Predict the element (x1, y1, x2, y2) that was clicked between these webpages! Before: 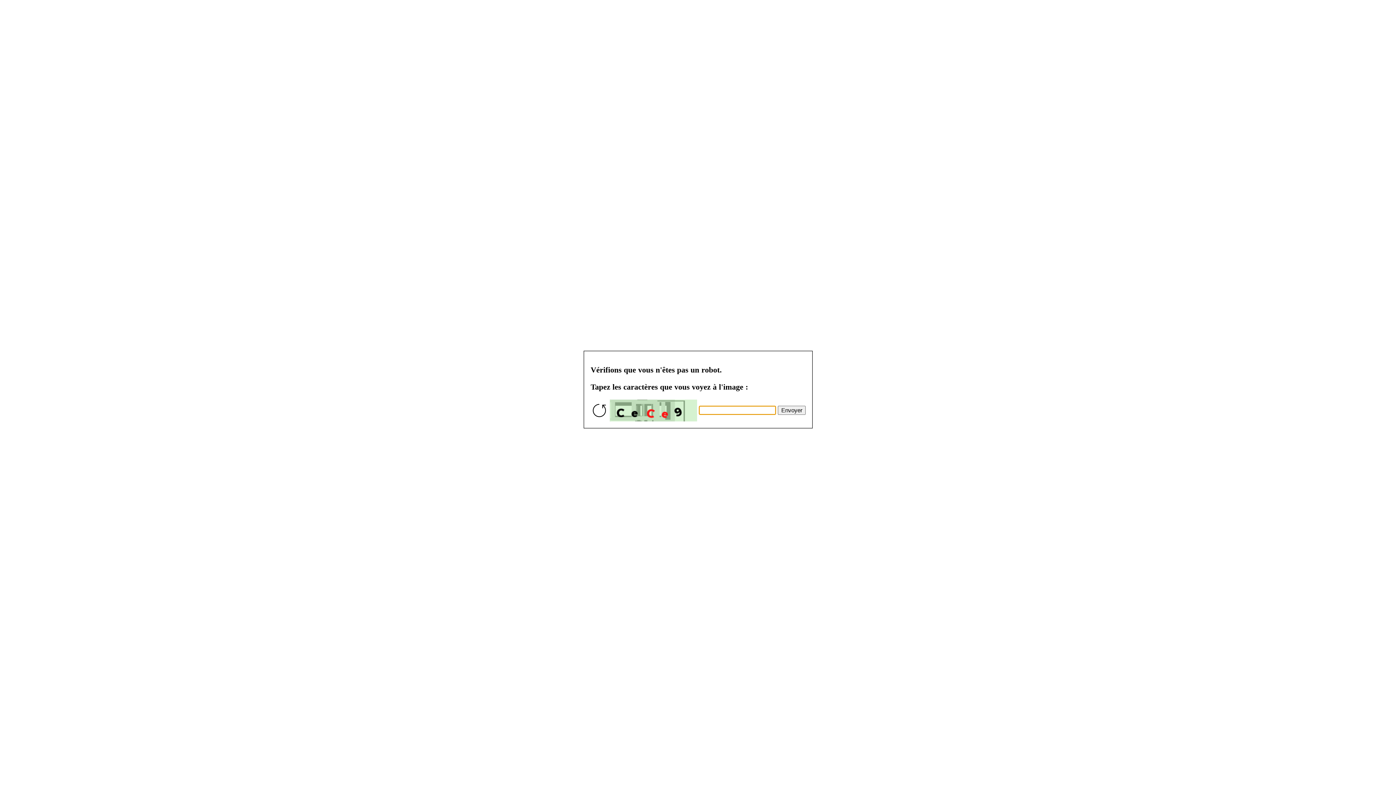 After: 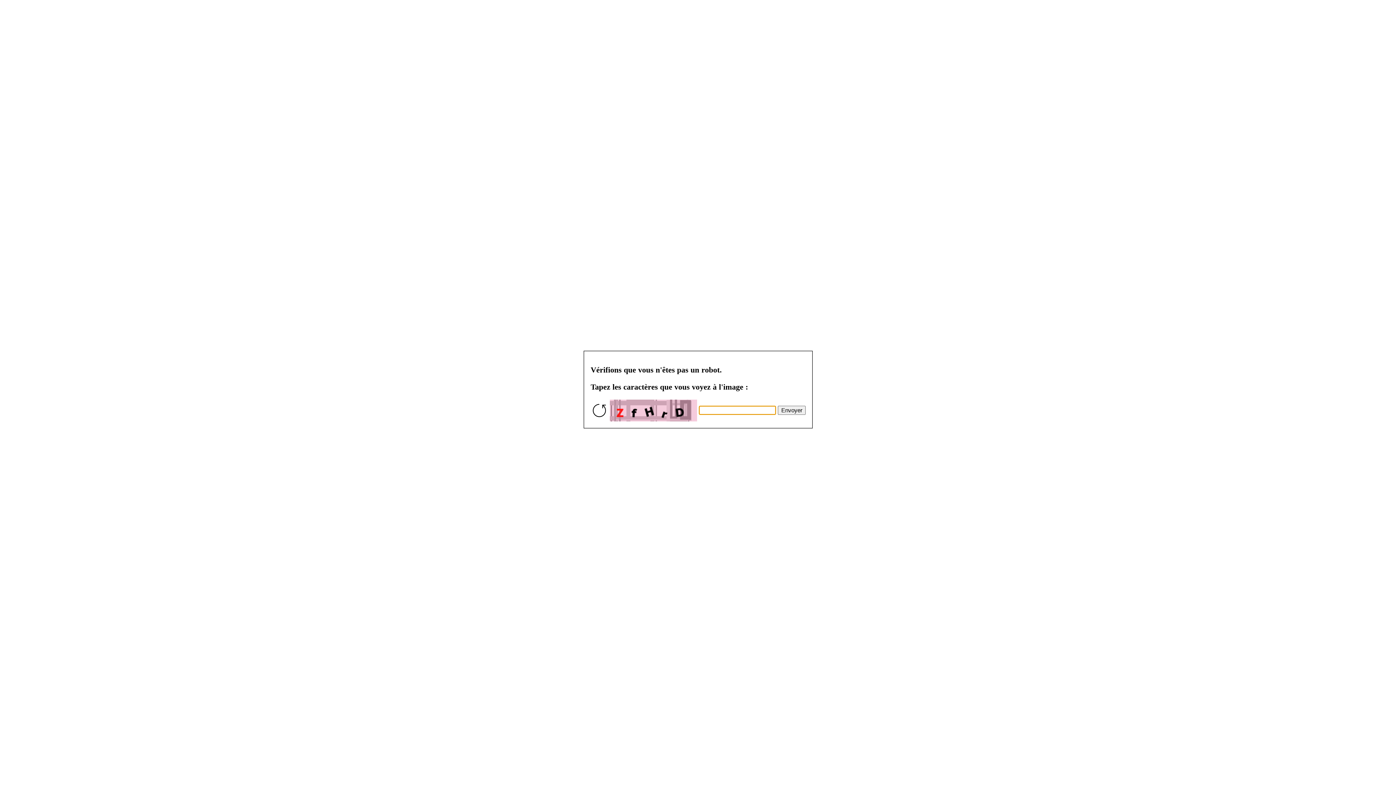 Action: bbox: (777, 405, 805, 414) label: Envoyer